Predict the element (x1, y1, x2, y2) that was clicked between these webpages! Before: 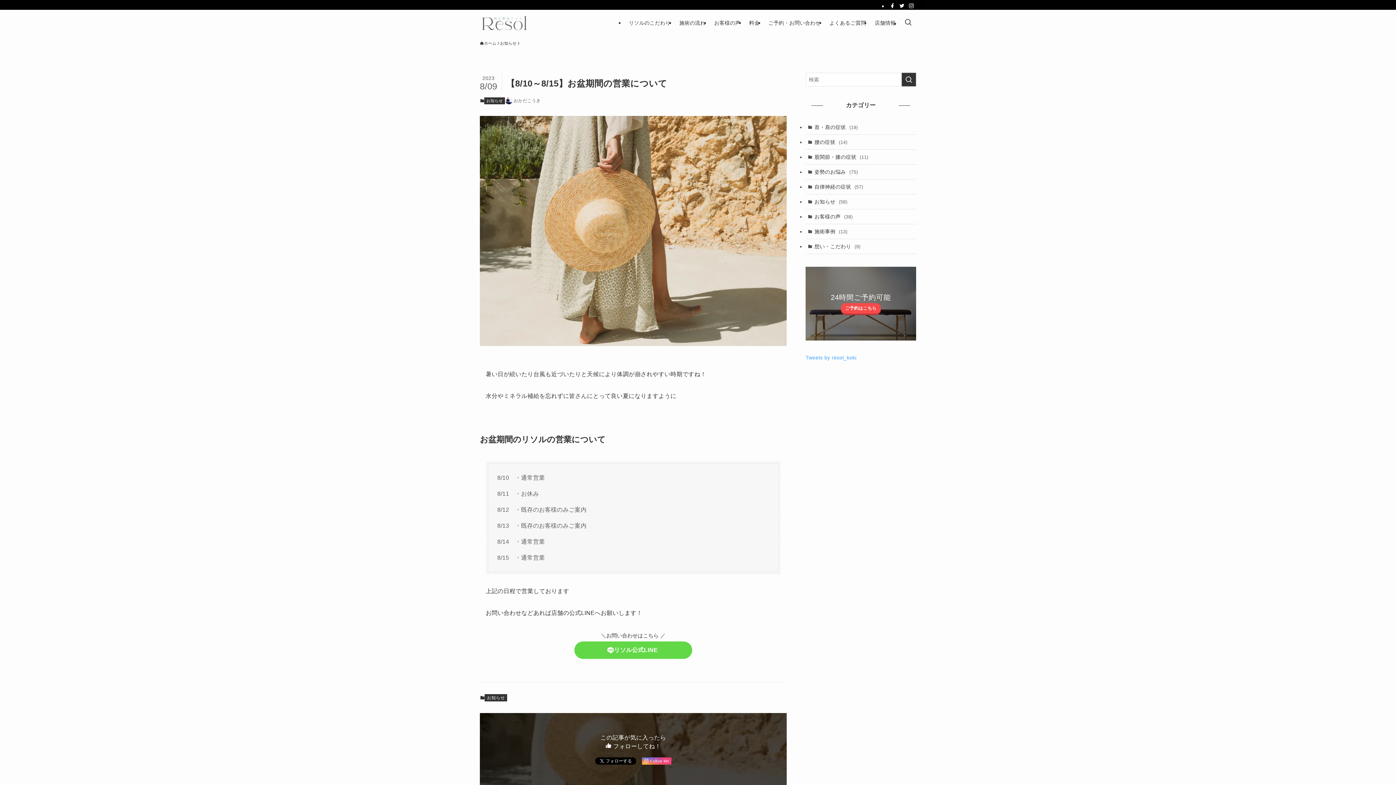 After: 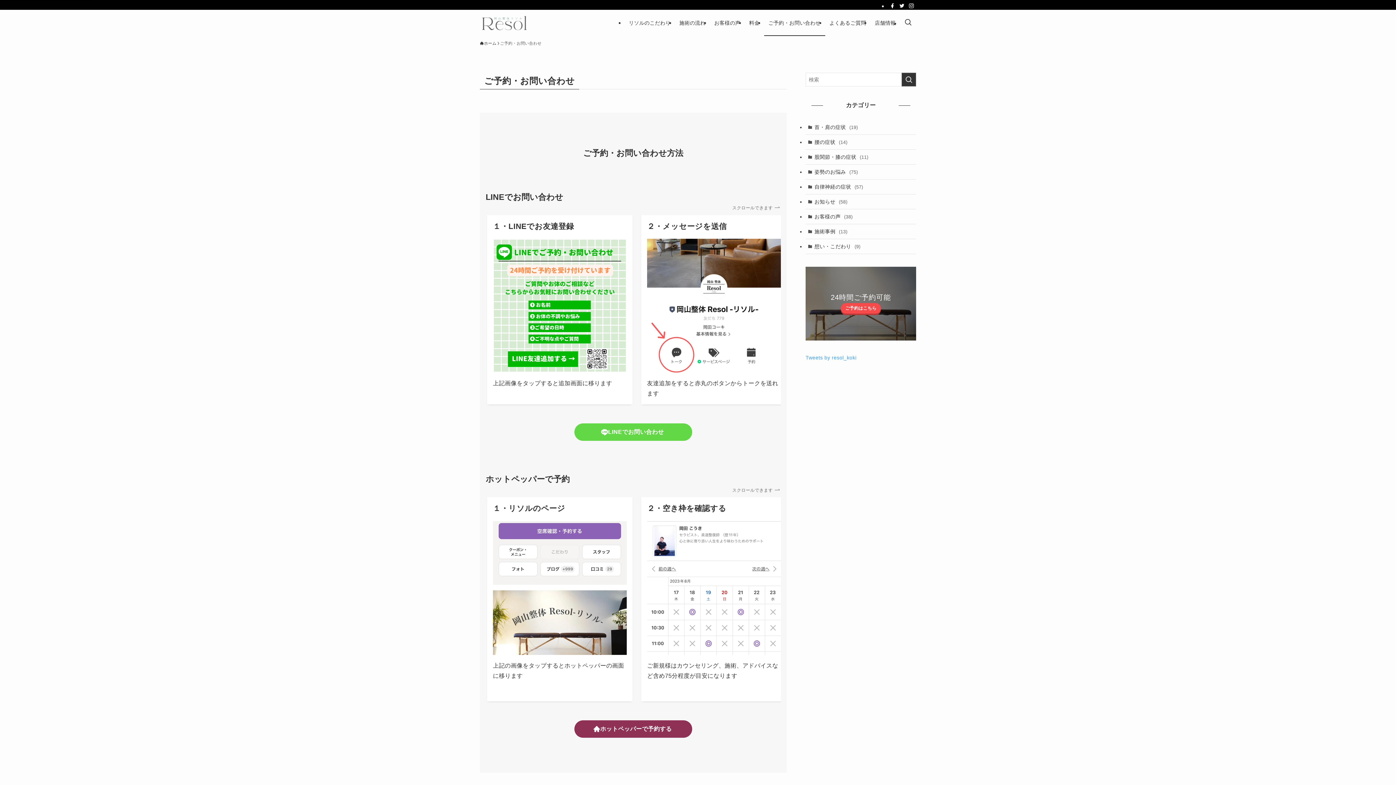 Action: bbox: (764, 9, 825, 36) label: ご予約・お問い合わせ